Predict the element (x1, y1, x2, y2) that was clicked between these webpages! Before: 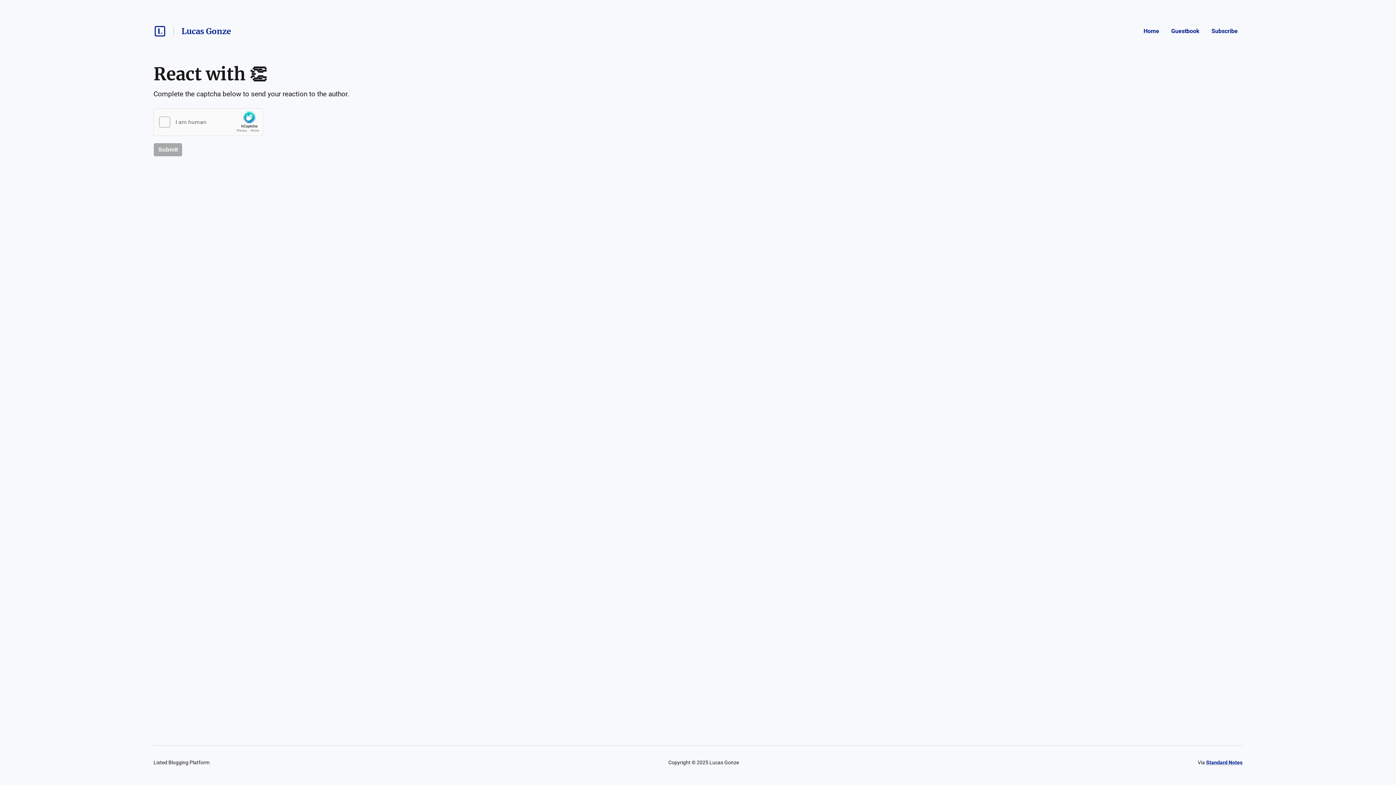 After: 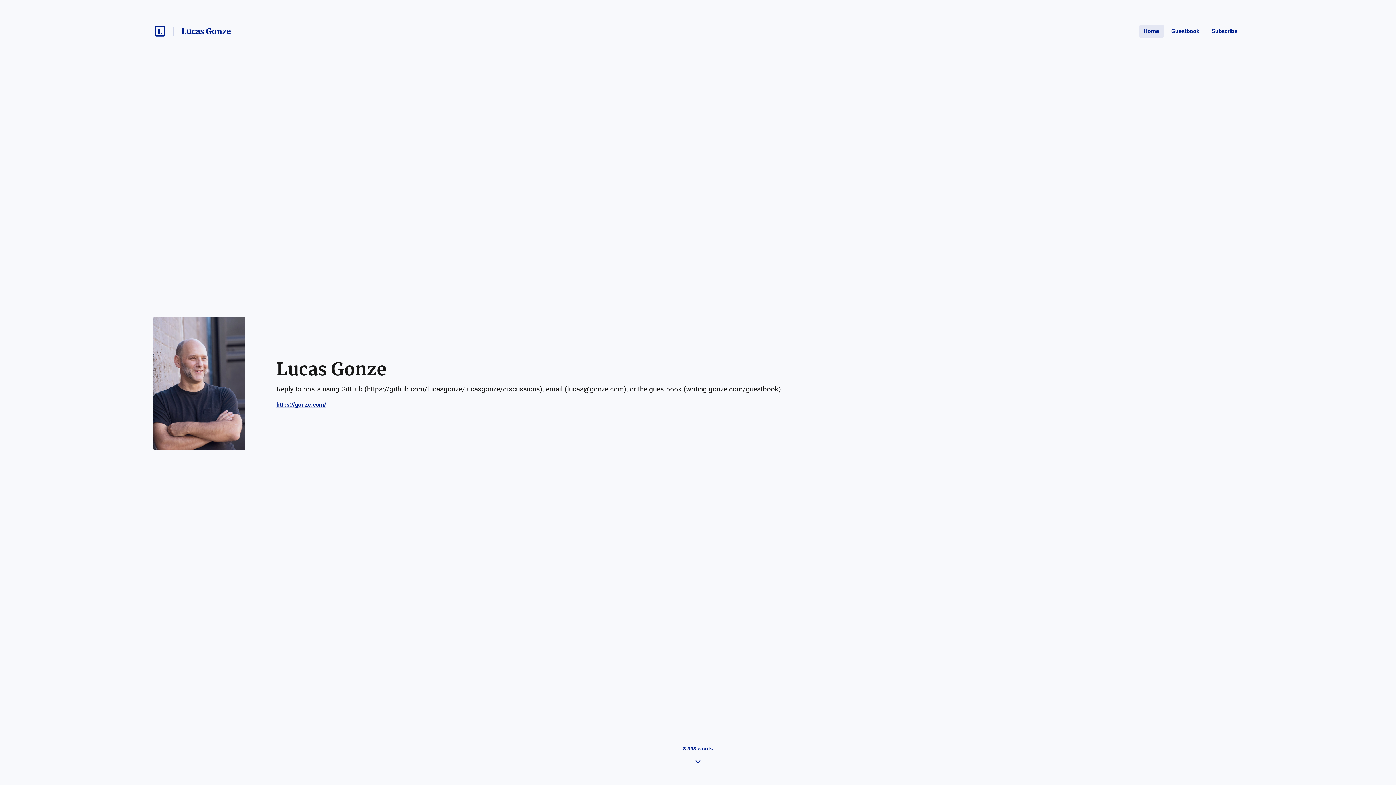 Action: bbox: (1139, 24, 1163, 37) label: Home